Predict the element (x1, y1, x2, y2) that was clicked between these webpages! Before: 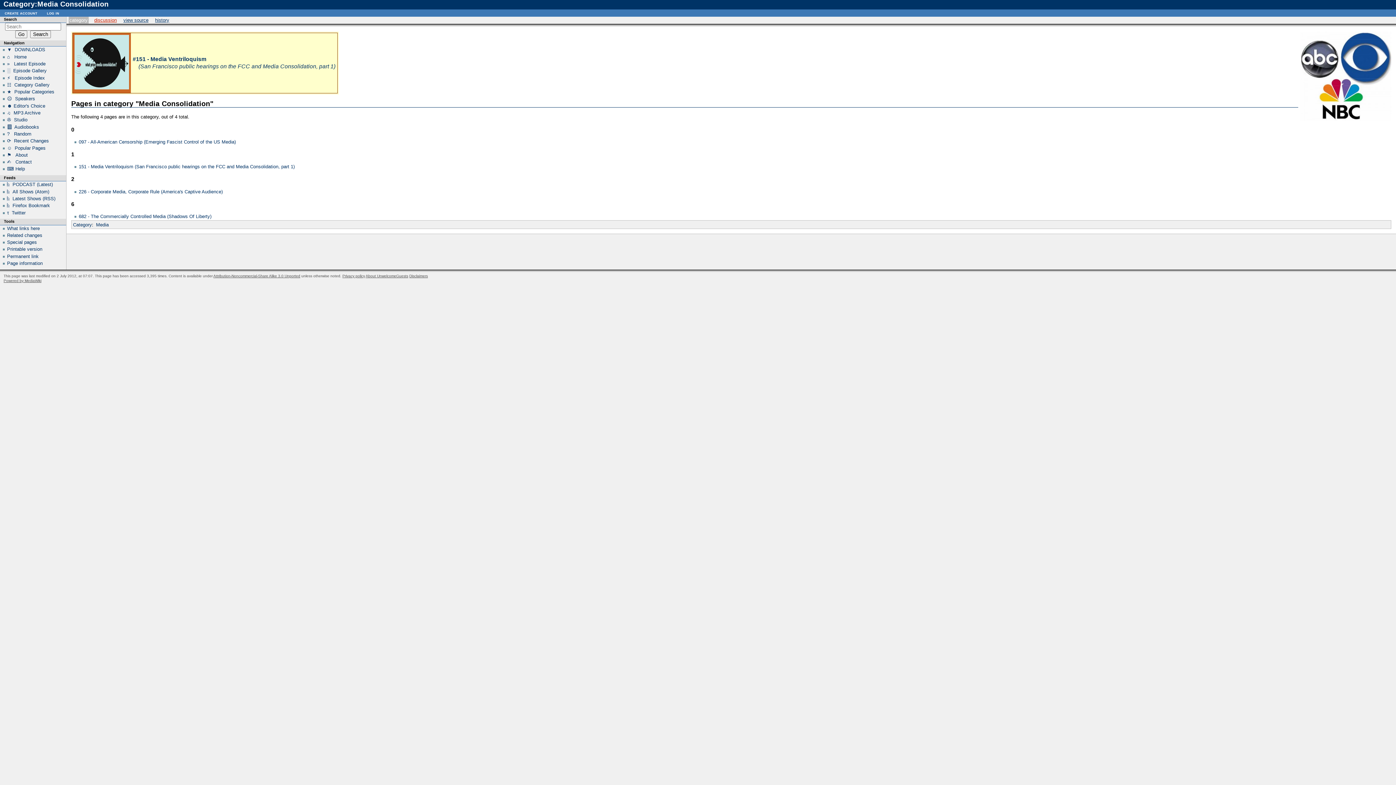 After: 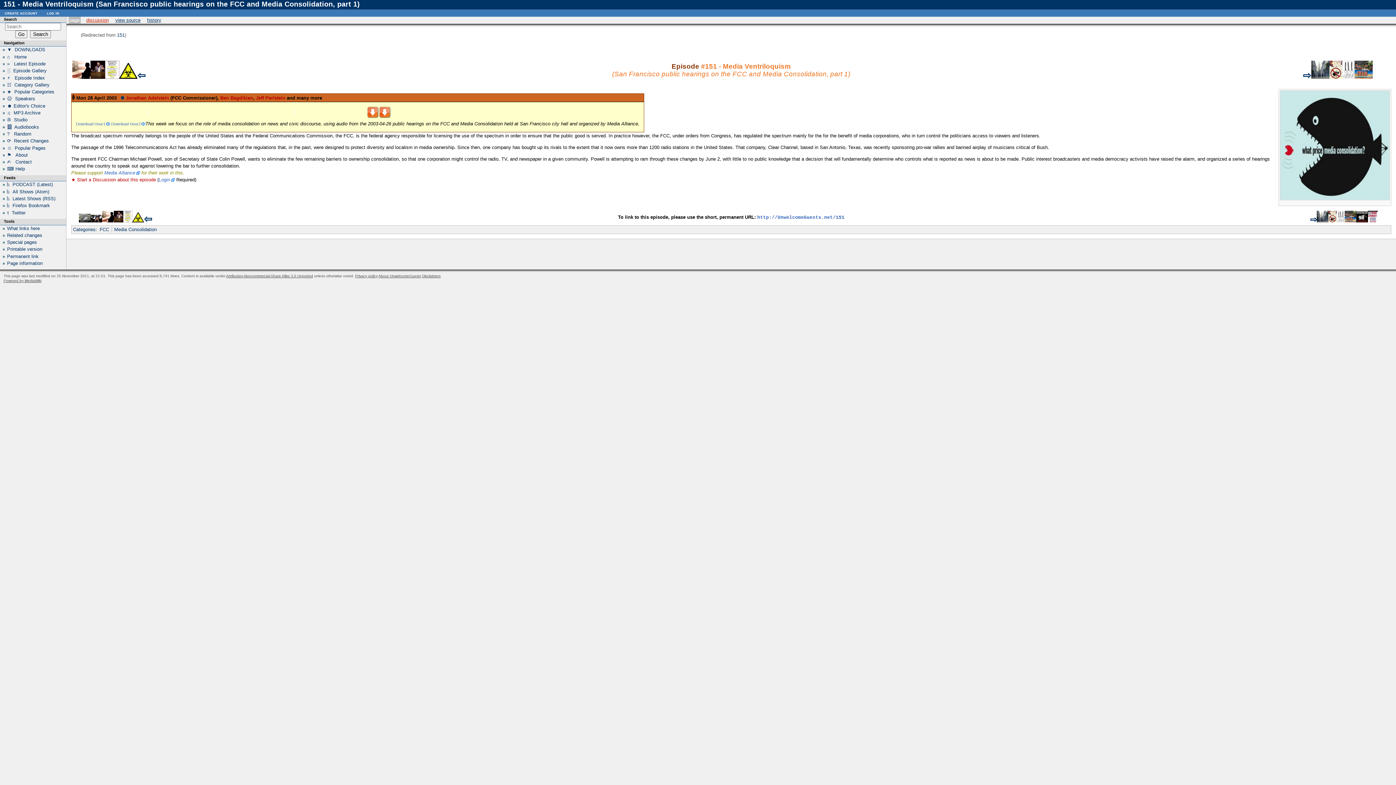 Action: label: (San Francisco public hearings on the FCC and Media Consolidation, part 1) bbox: (138, 64, 335, 69)